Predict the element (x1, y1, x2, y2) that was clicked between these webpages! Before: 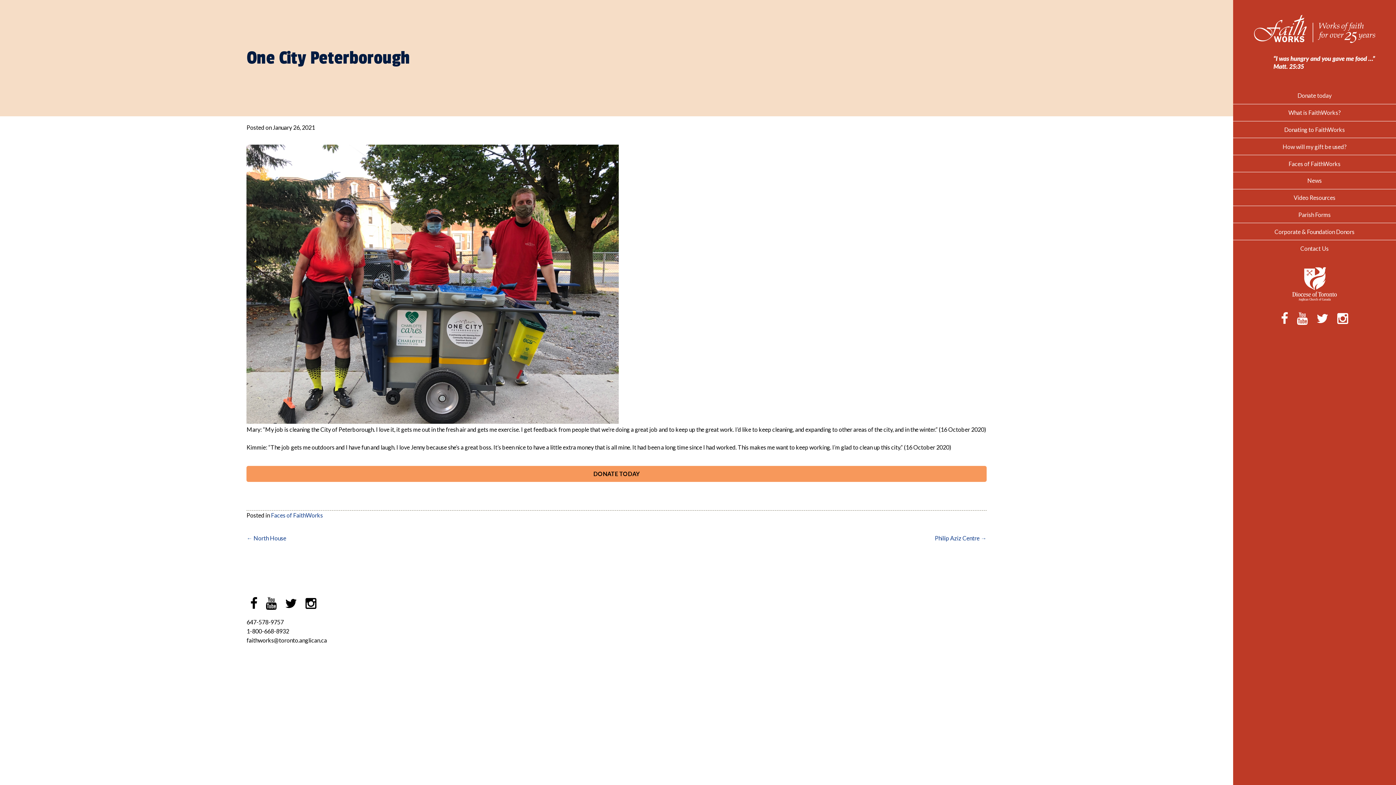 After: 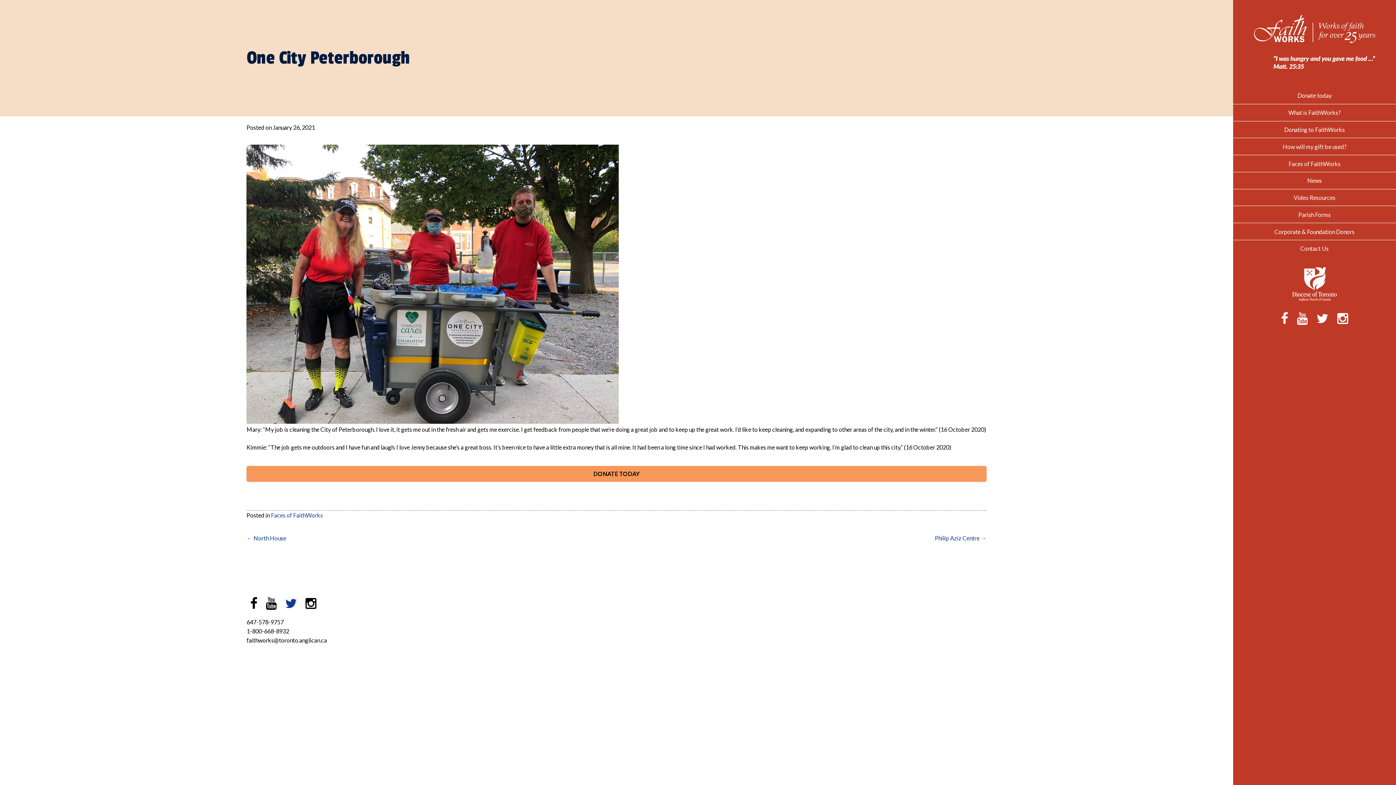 Action: label: Twitter Link bbox: (281, 599, 300, 606)